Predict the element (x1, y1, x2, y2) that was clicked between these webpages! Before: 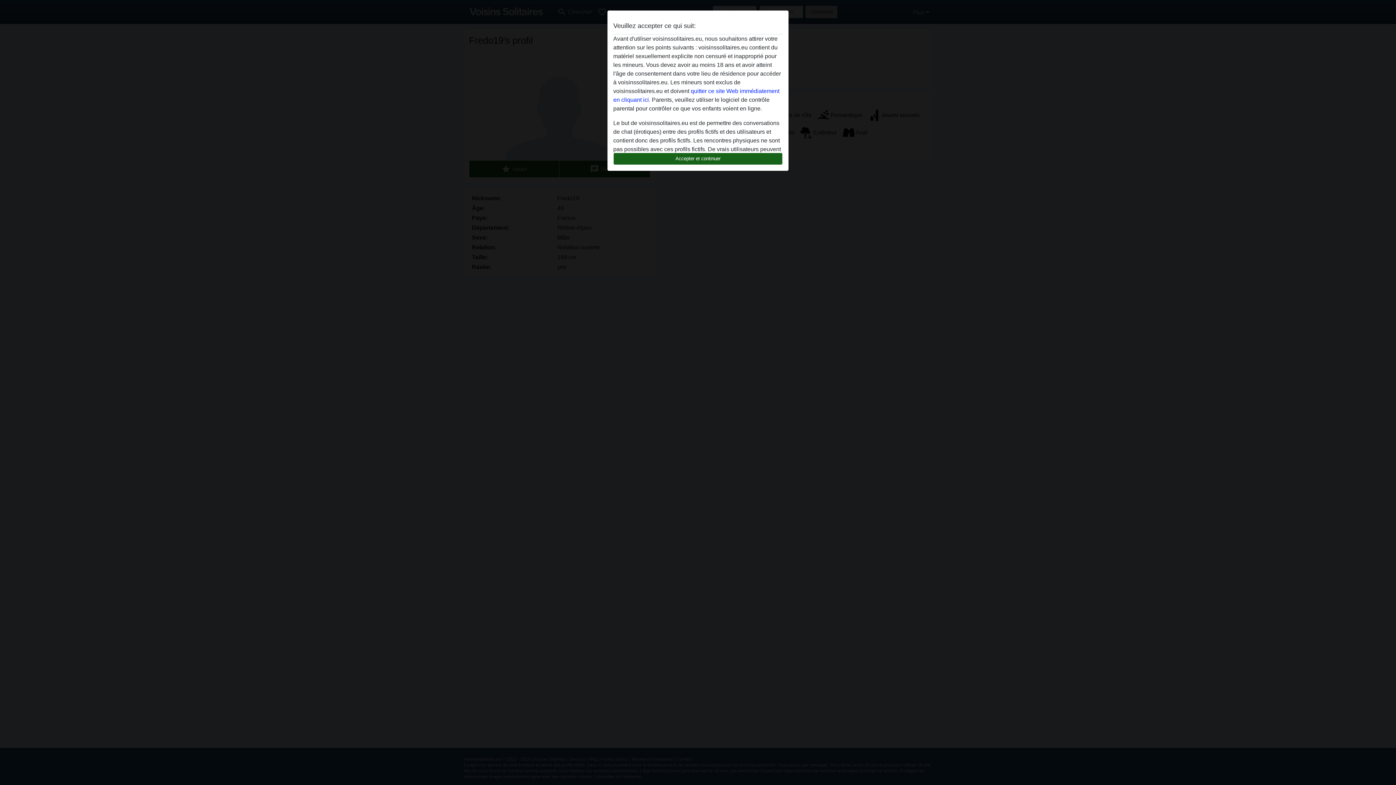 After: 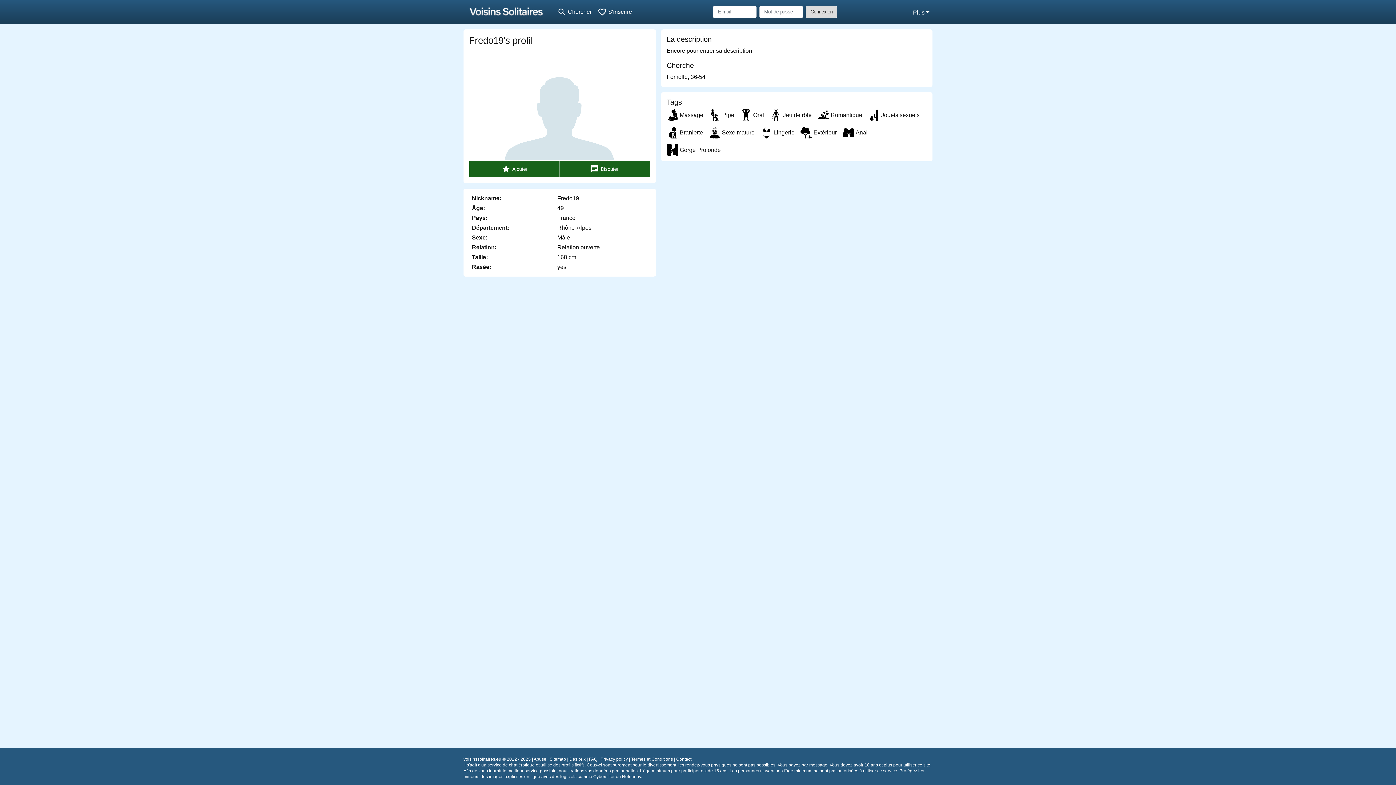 Action: label: Accepter et continuer bbox: (613, 152, 782, 165)